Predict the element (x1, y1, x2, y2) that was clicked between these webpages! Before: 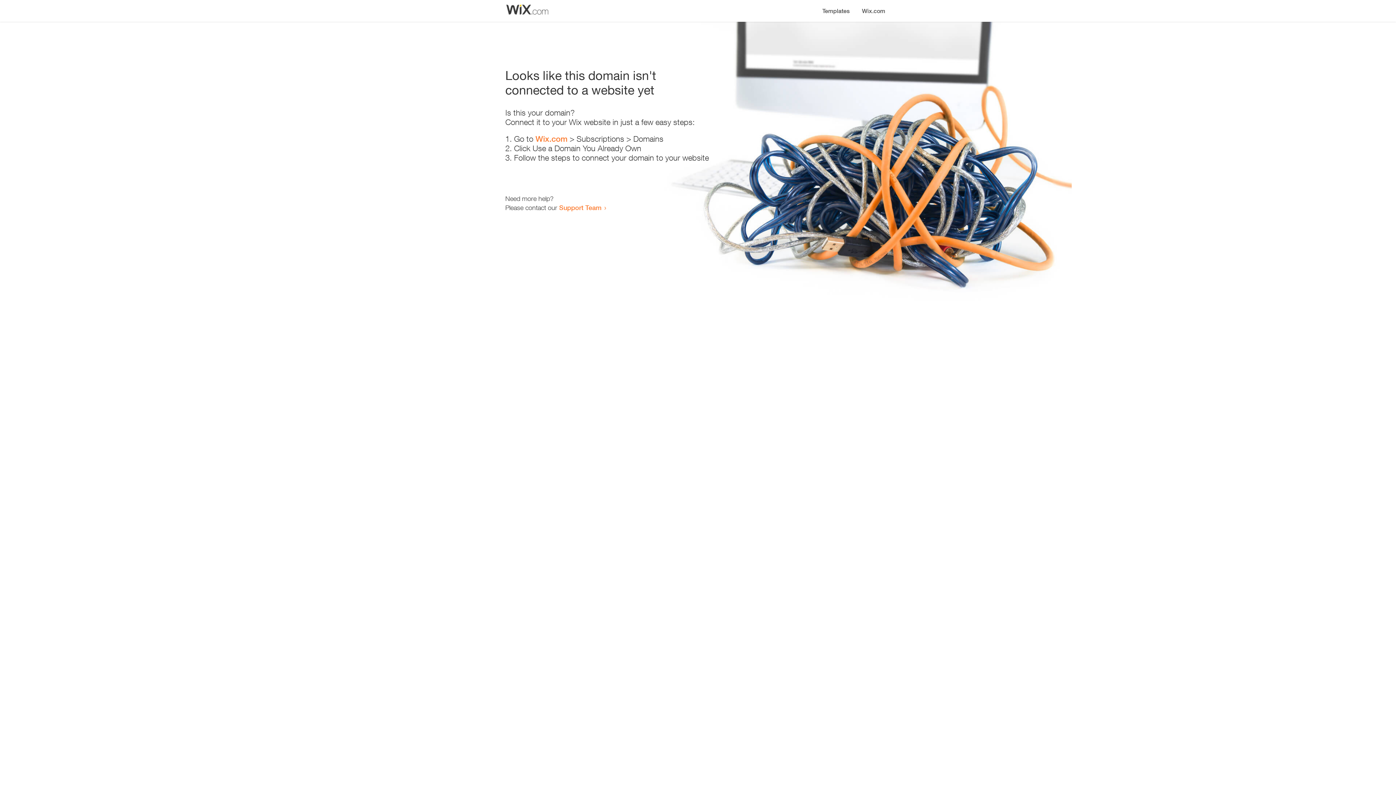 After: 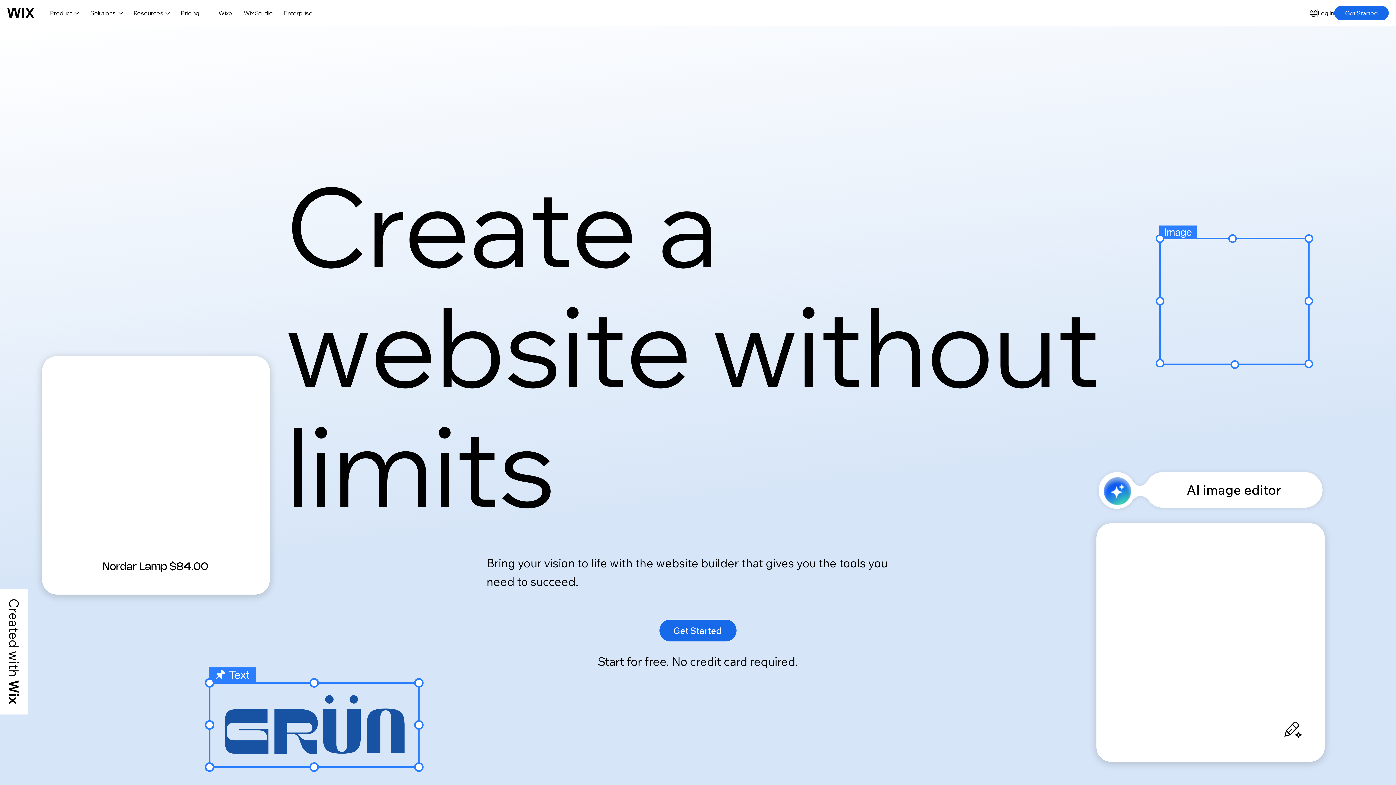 Action: label: Wix.com bbox: (535, 134, 567, 143)